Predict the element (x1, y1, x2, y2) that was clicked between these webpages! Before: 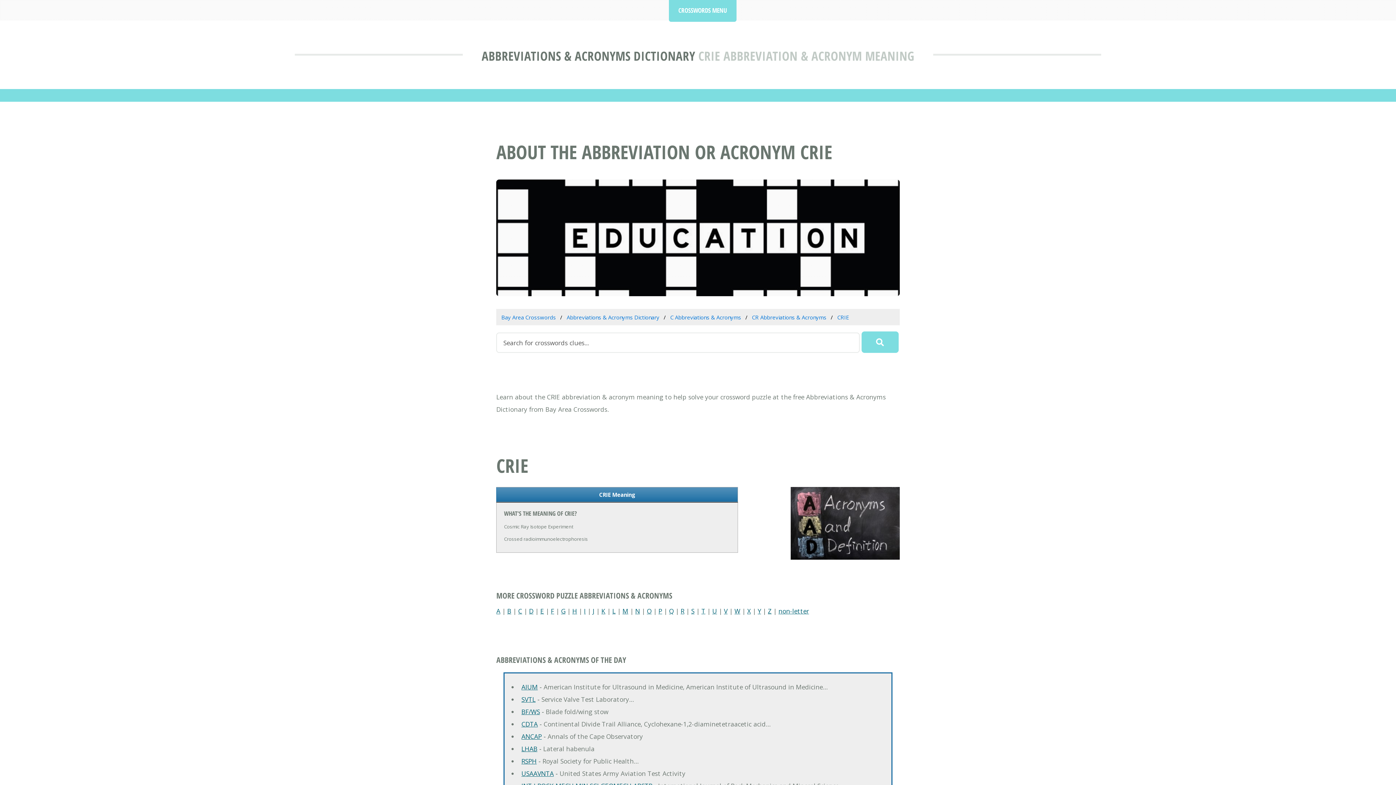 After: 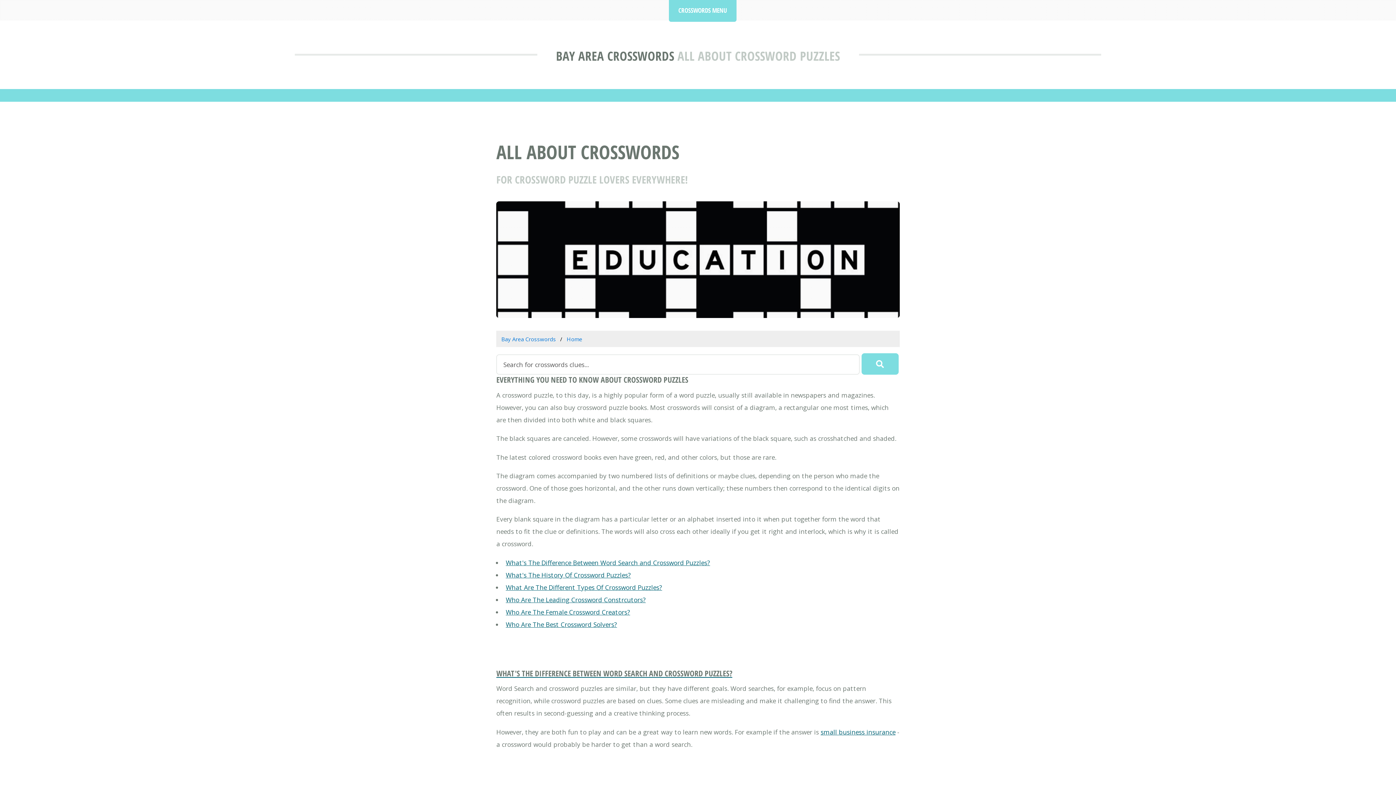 Action: bbox: (501, 313, 556, 321) label: Bay Area Crosswords